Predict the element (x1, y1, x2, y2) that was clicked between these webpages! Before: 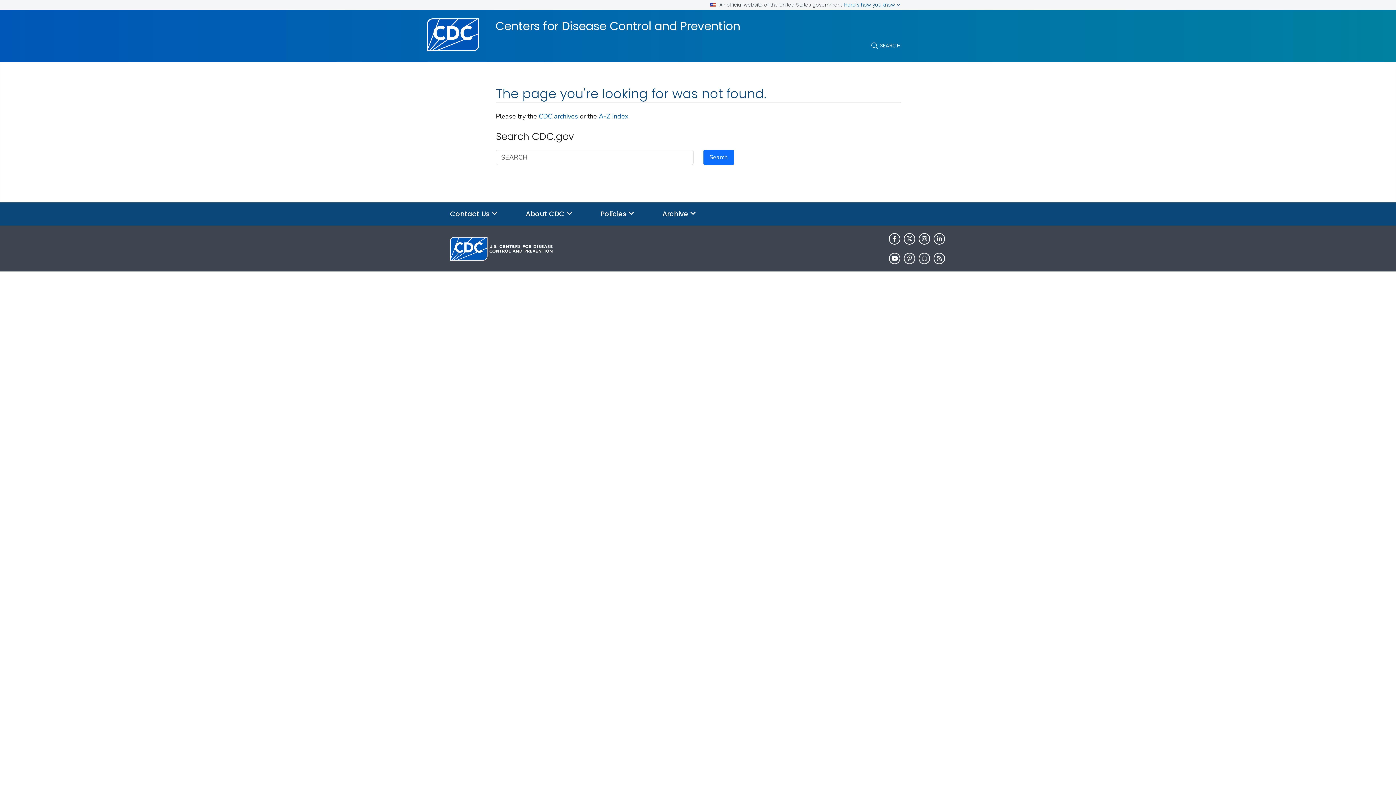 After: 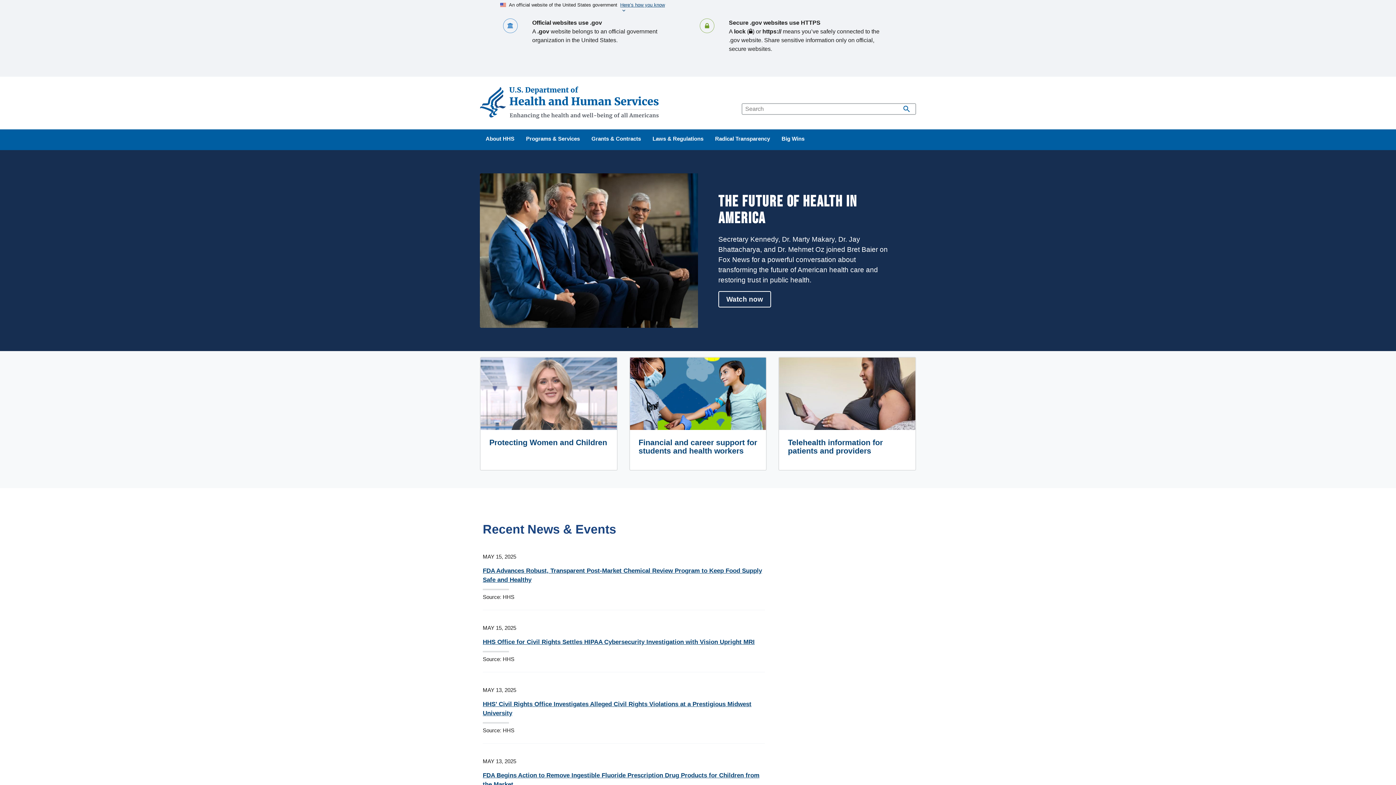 Action: bbox: (537, 278, 564, 287) label: HHS.gov